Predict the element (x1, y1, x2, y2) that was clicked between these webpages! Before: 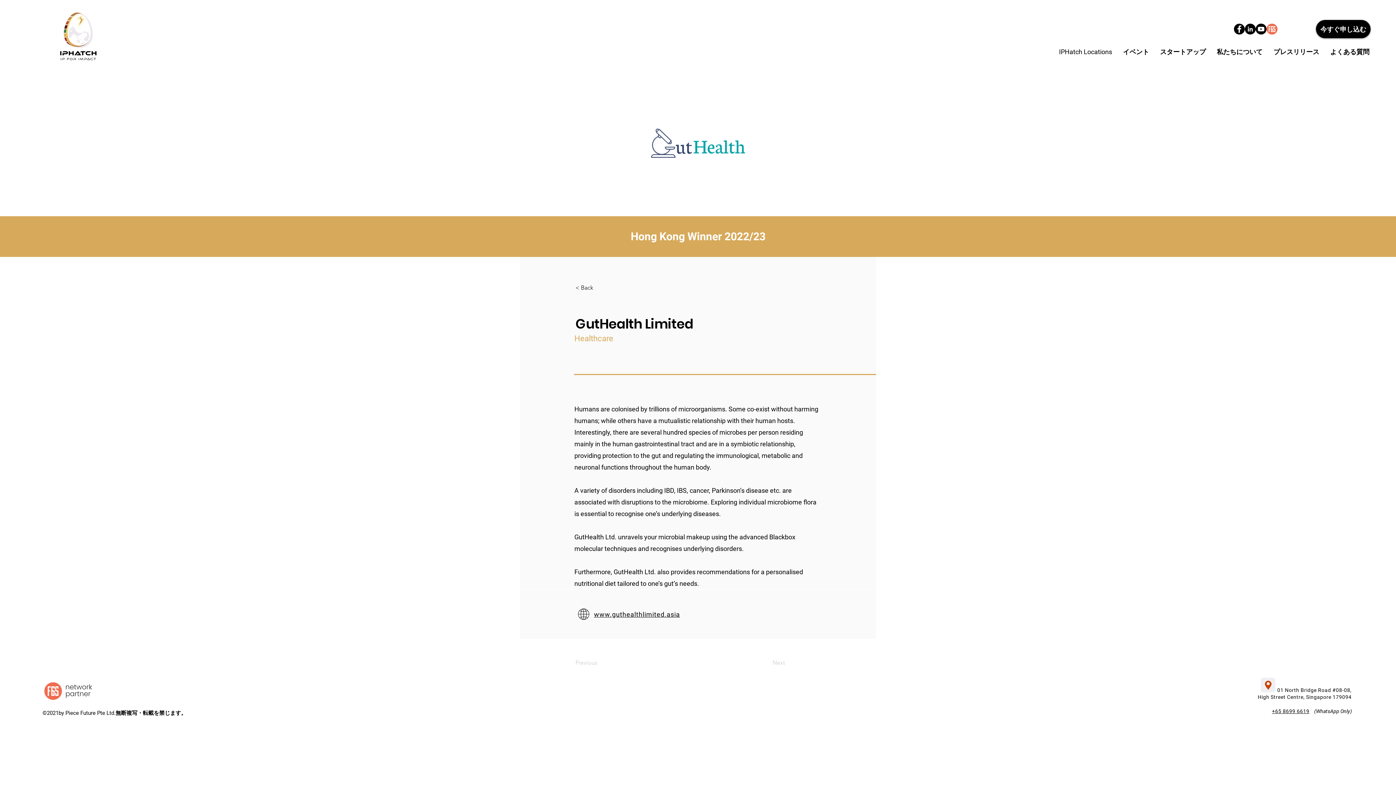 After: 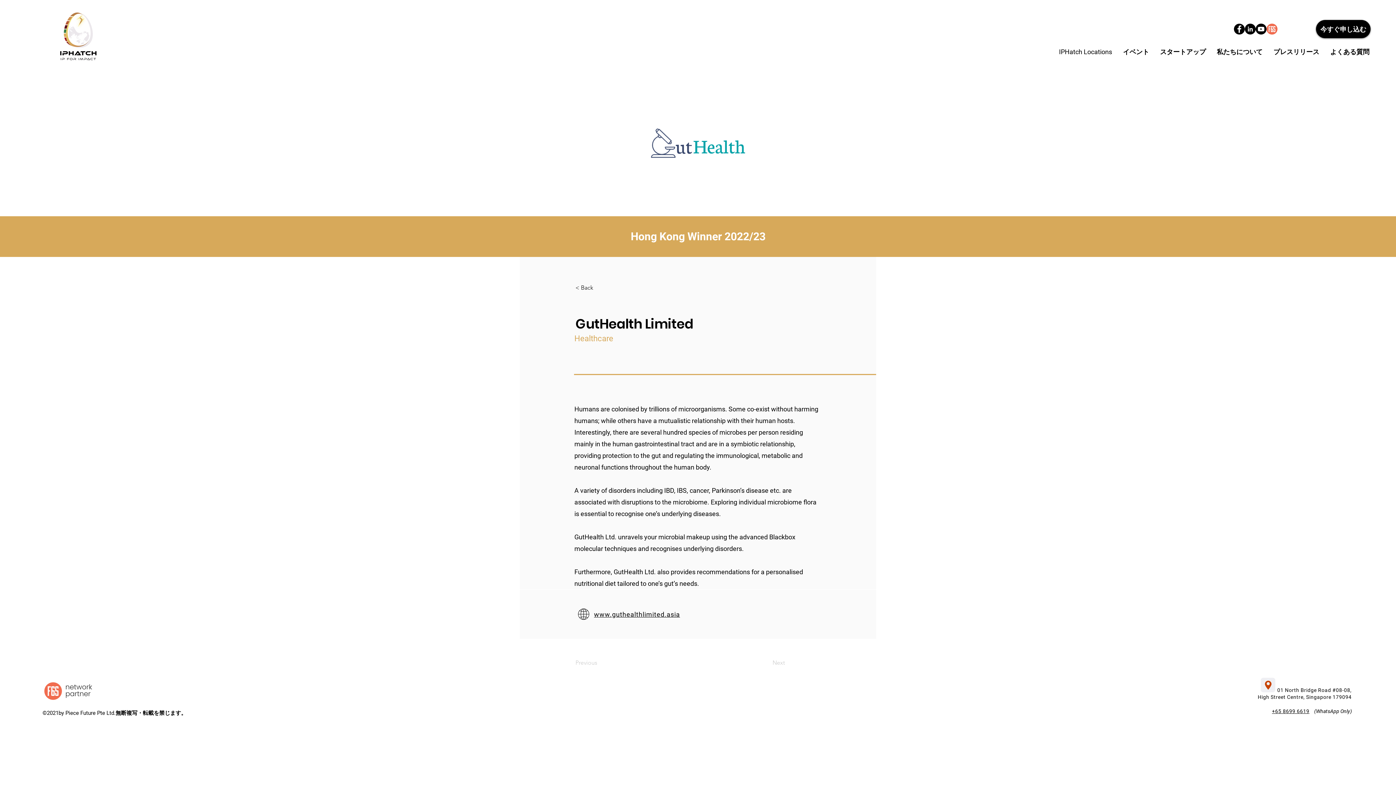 Action: bbox: (1234, 23, 1245, 34) label: Facebook